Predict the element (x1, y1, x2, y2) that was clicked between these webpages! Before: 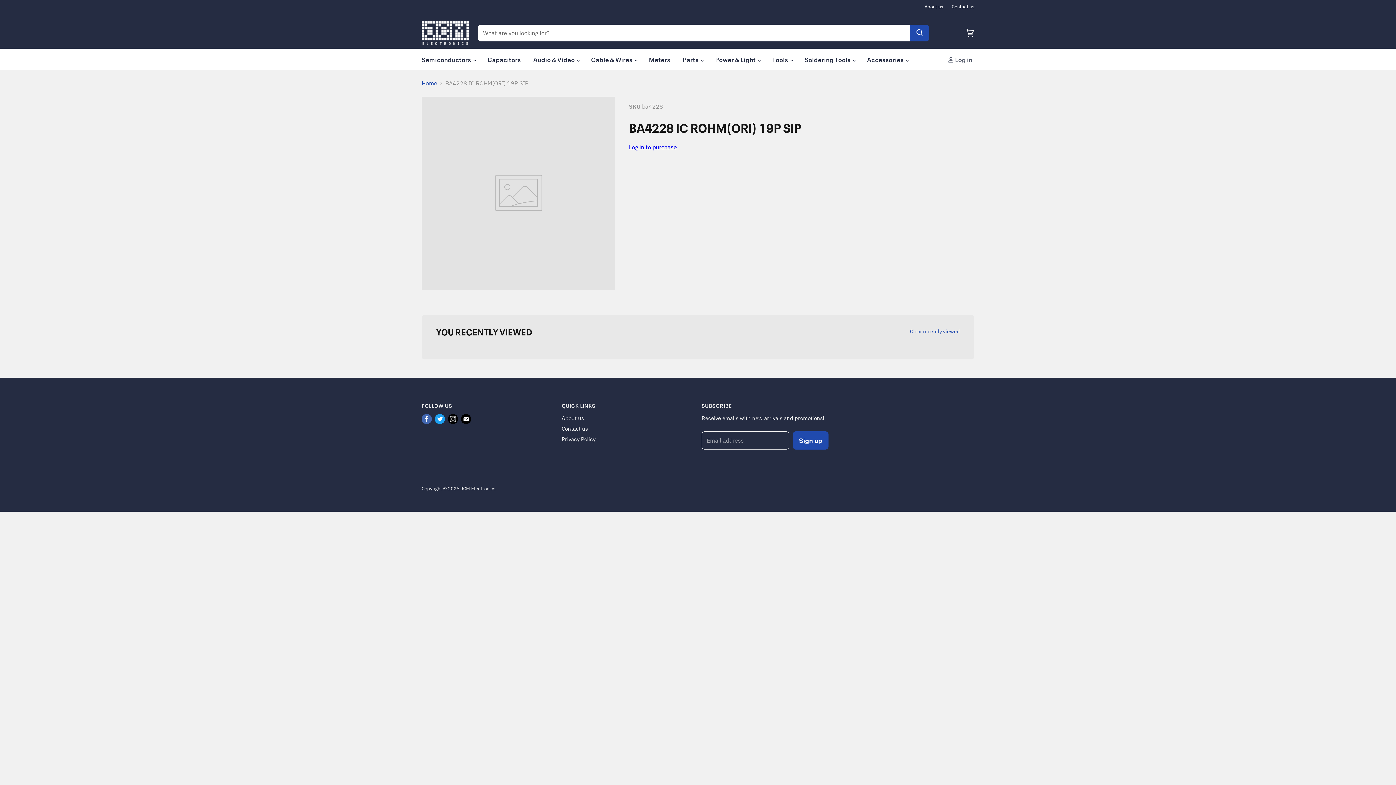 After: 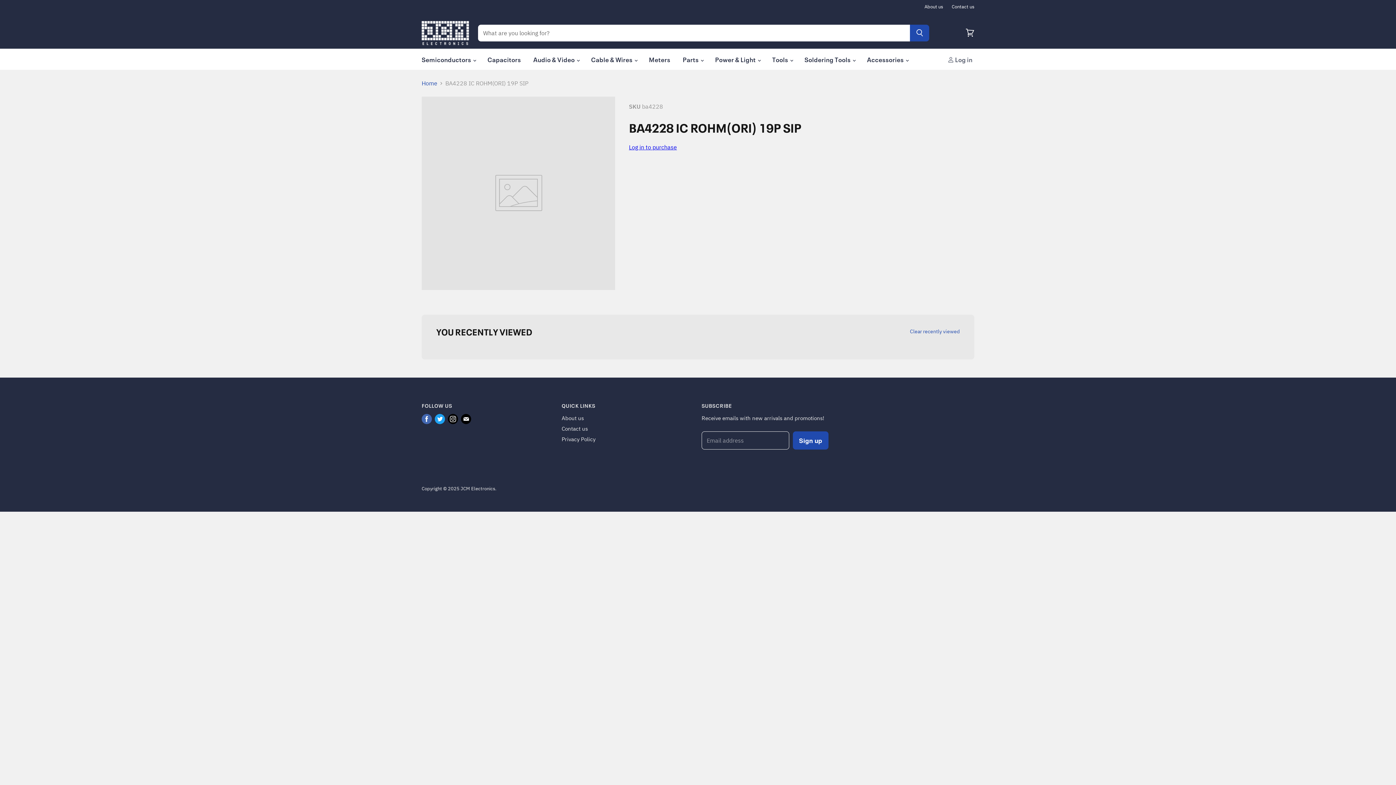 Action: label: Find us on E-mail bbox: (459, 412, 472, 425)